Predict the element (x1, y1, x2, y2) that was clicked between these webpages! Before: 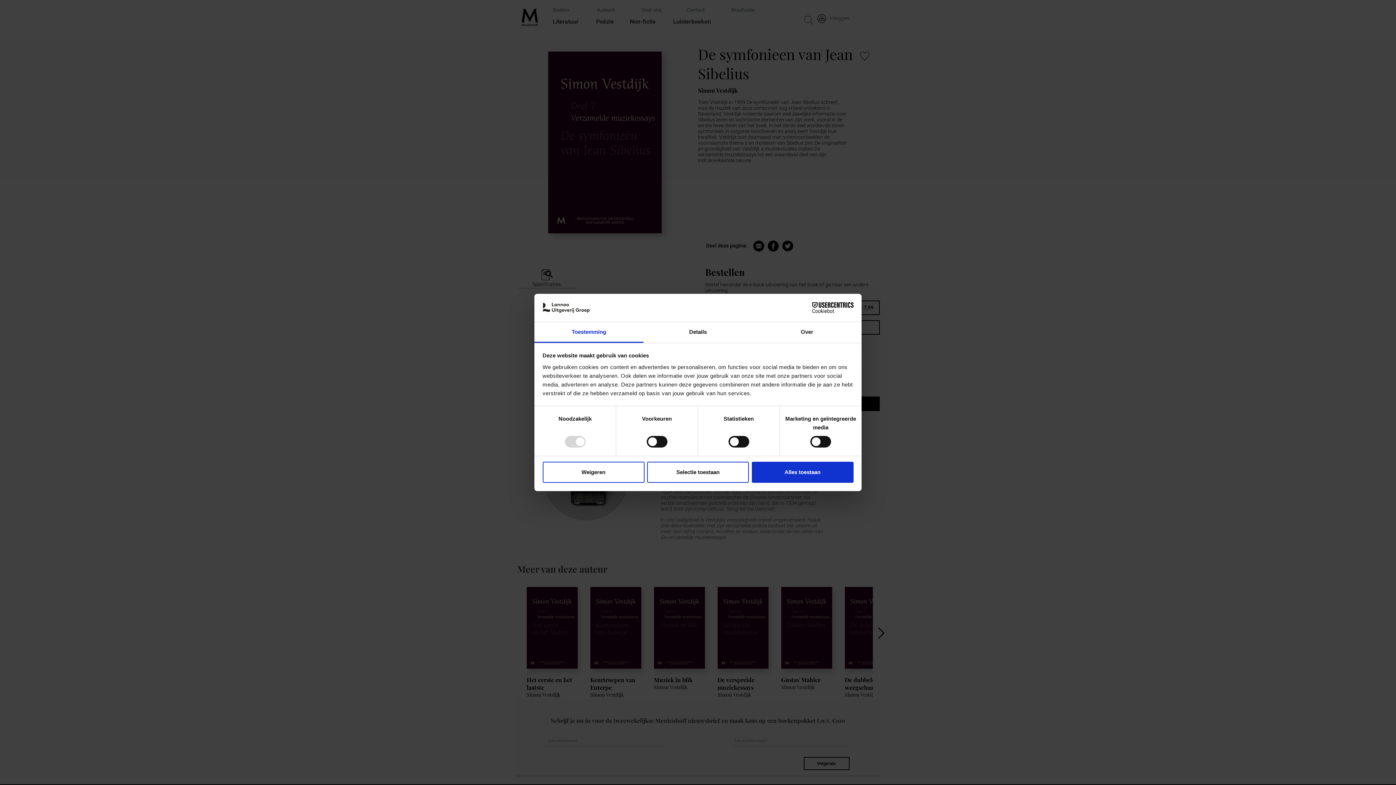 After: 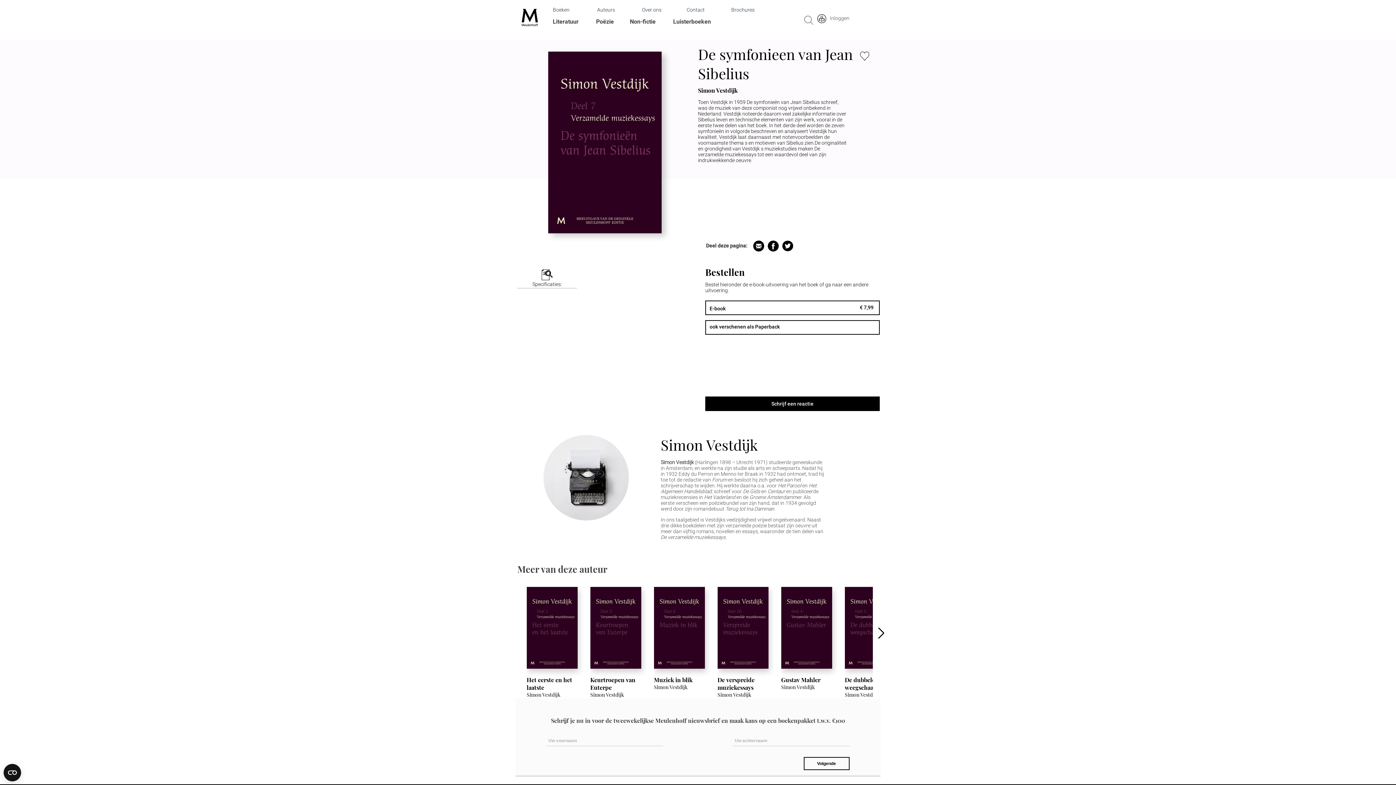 Action: bbox: (542, 461, 644, 482) label: Weigeren